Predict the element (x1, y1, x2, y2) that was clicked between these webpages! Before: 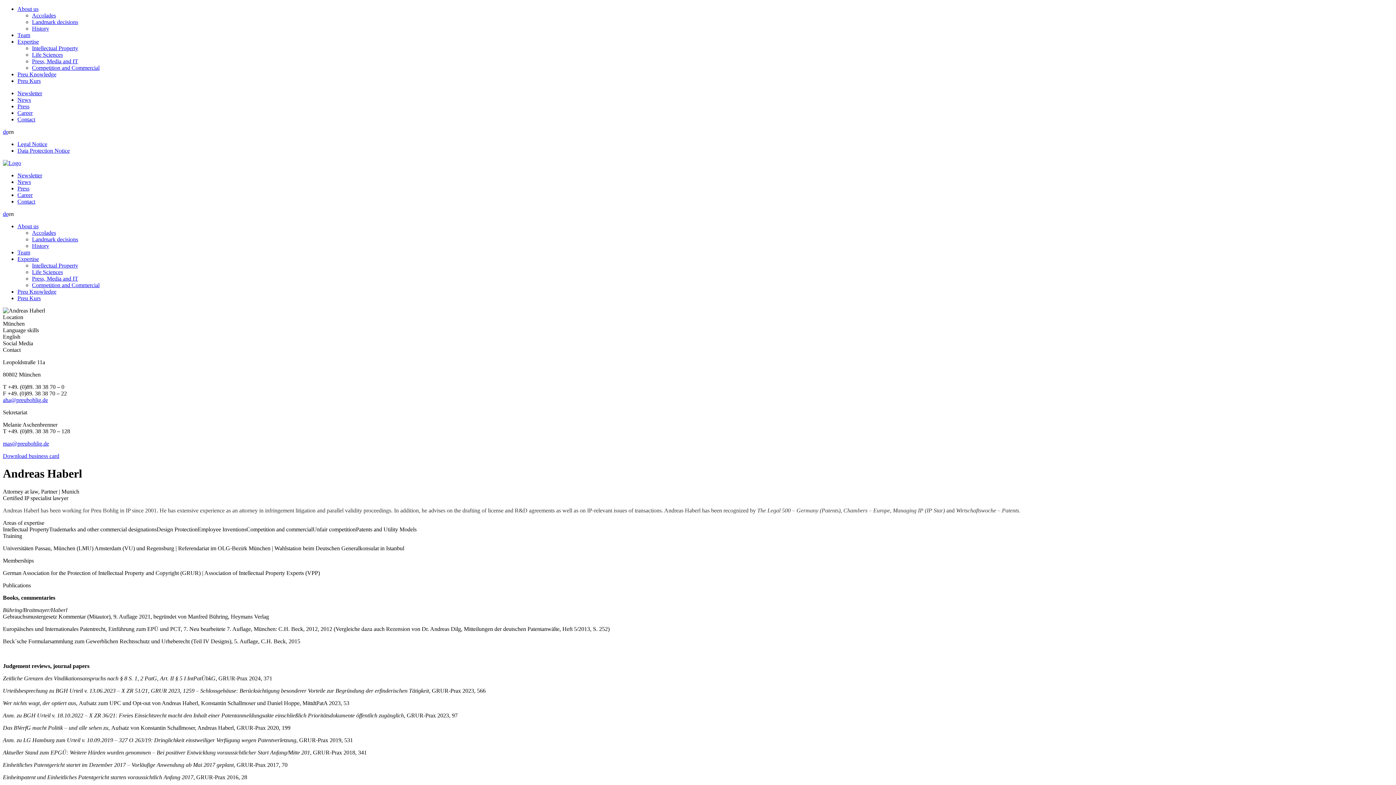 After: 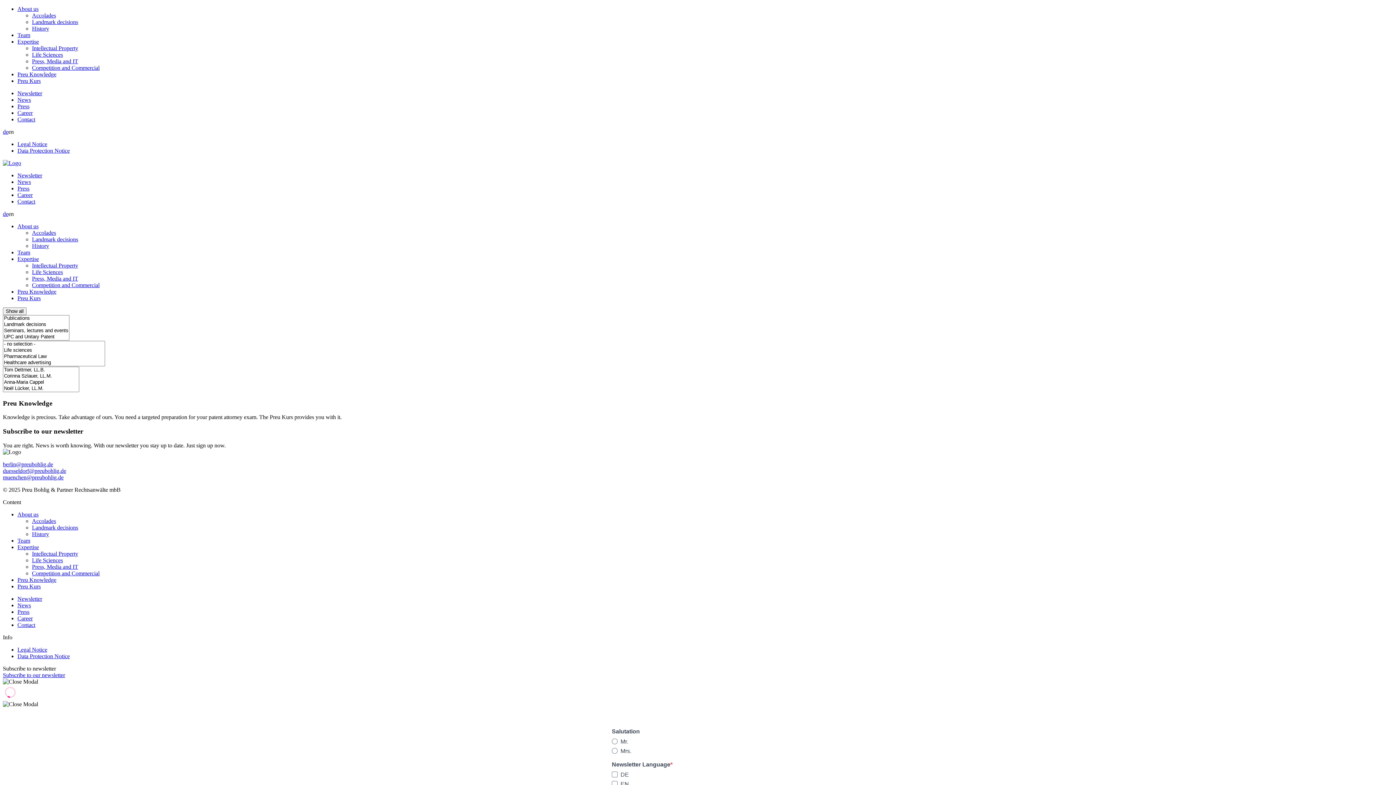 Action: label: News bbox: (17, 178, 30, 185)